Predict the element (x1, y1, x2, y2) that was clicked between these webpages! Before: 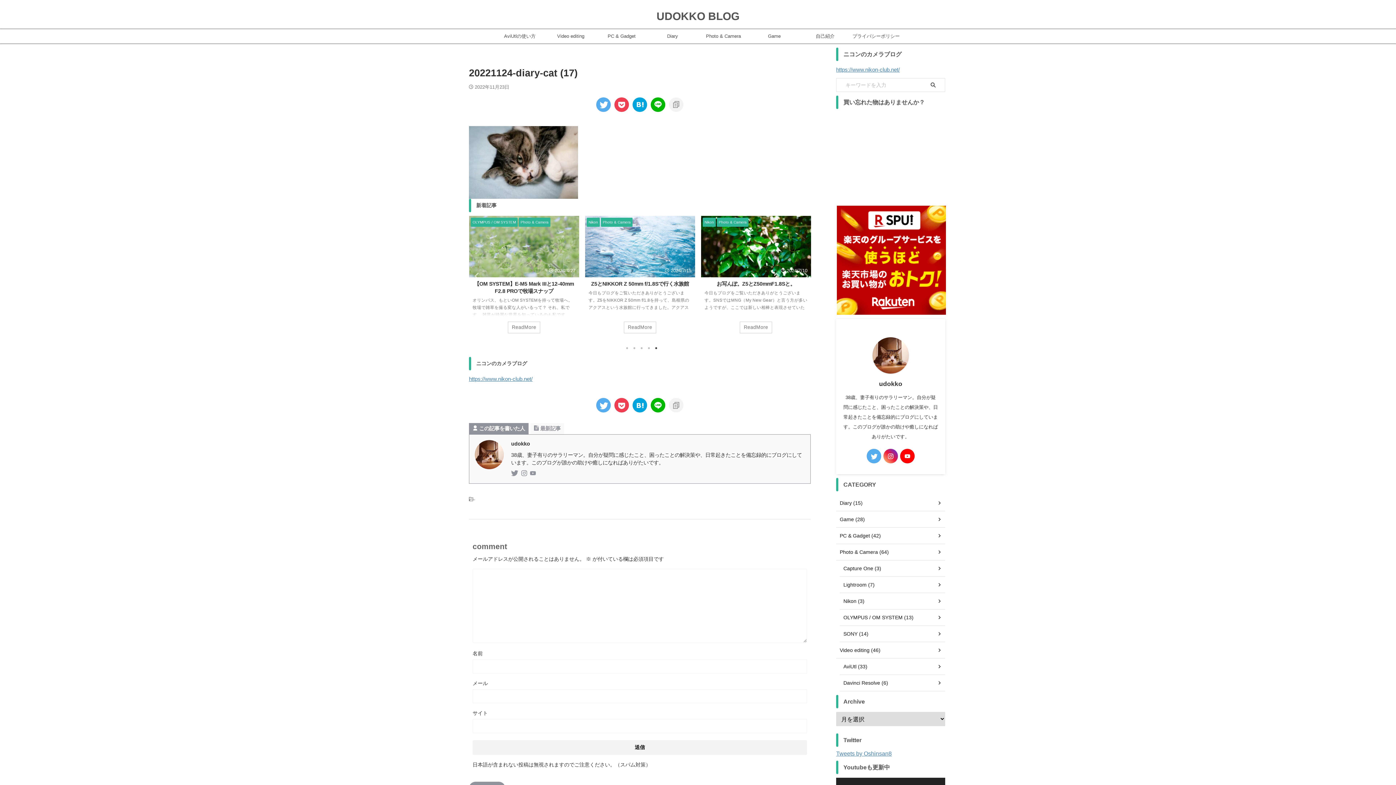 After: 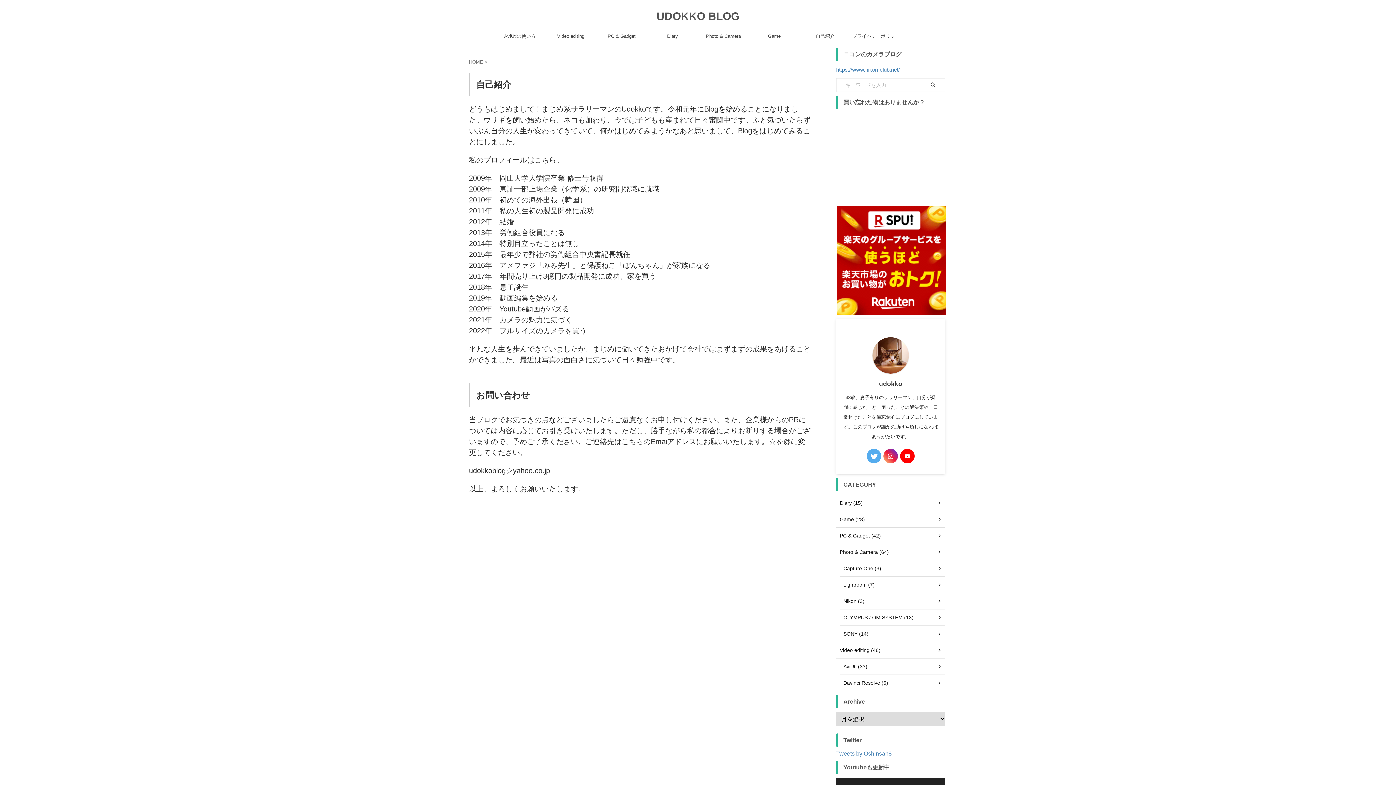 Action: label: 自己紹介 bbox: (800, 29, 850, 43)